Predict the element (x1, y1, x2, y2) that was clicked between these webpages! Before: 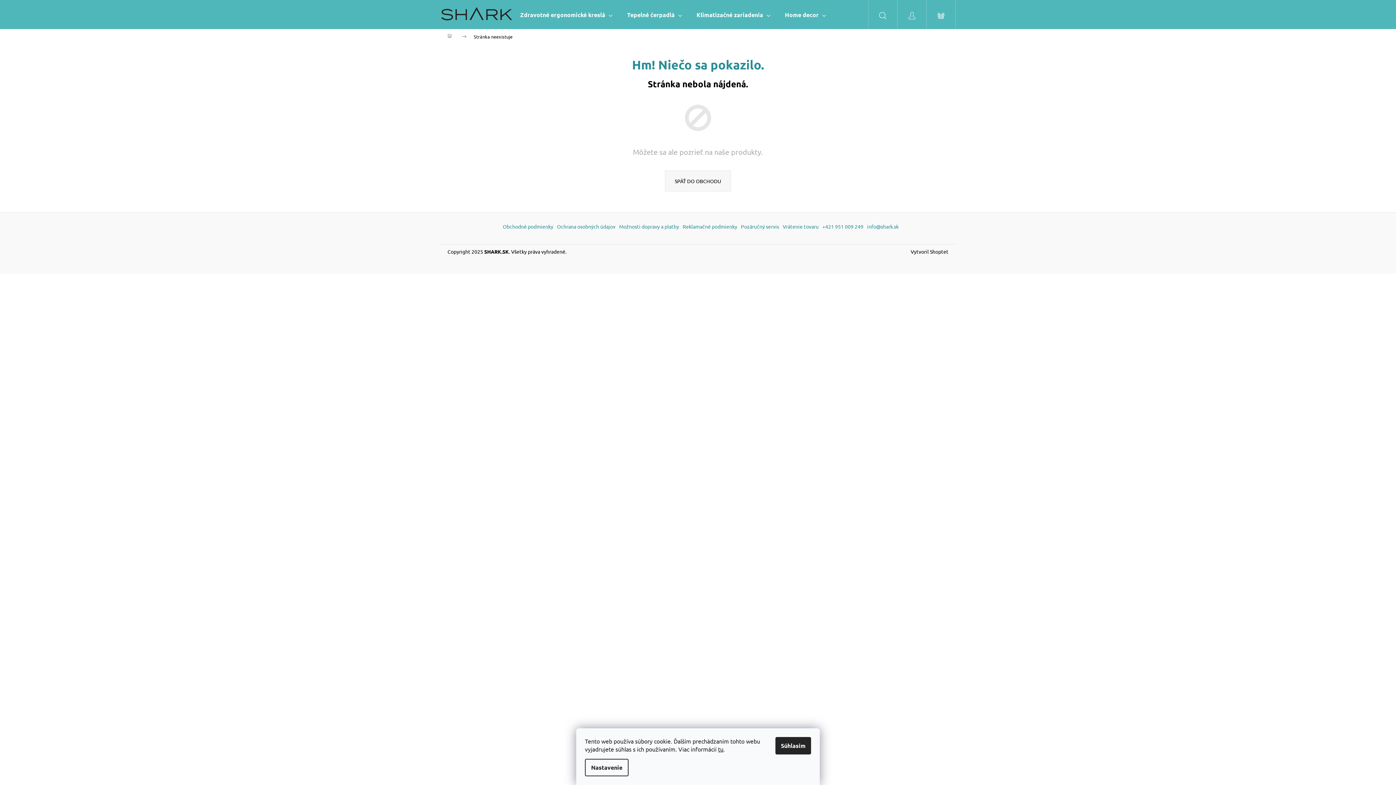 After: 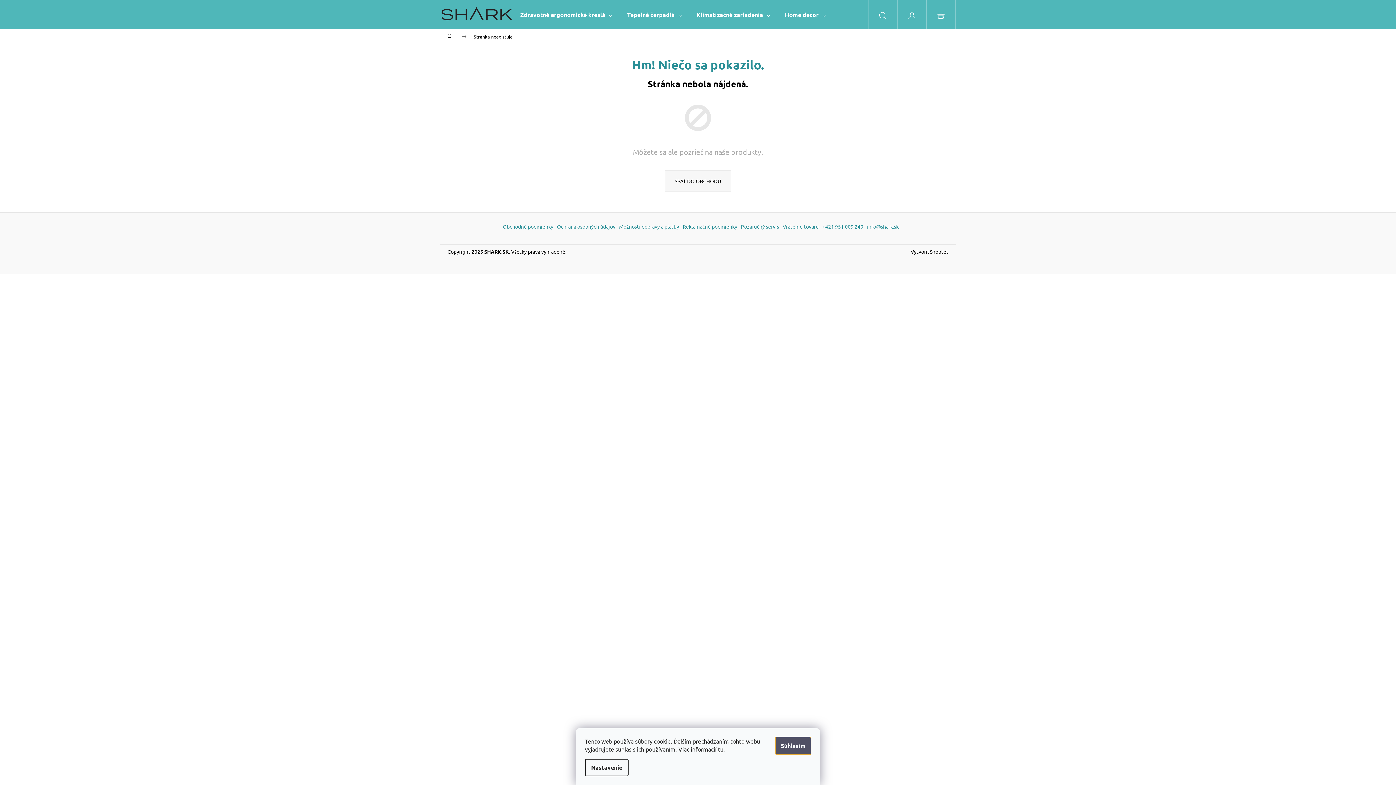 Action: bbox: (775, 737, 811, 754) label: Súhlasím